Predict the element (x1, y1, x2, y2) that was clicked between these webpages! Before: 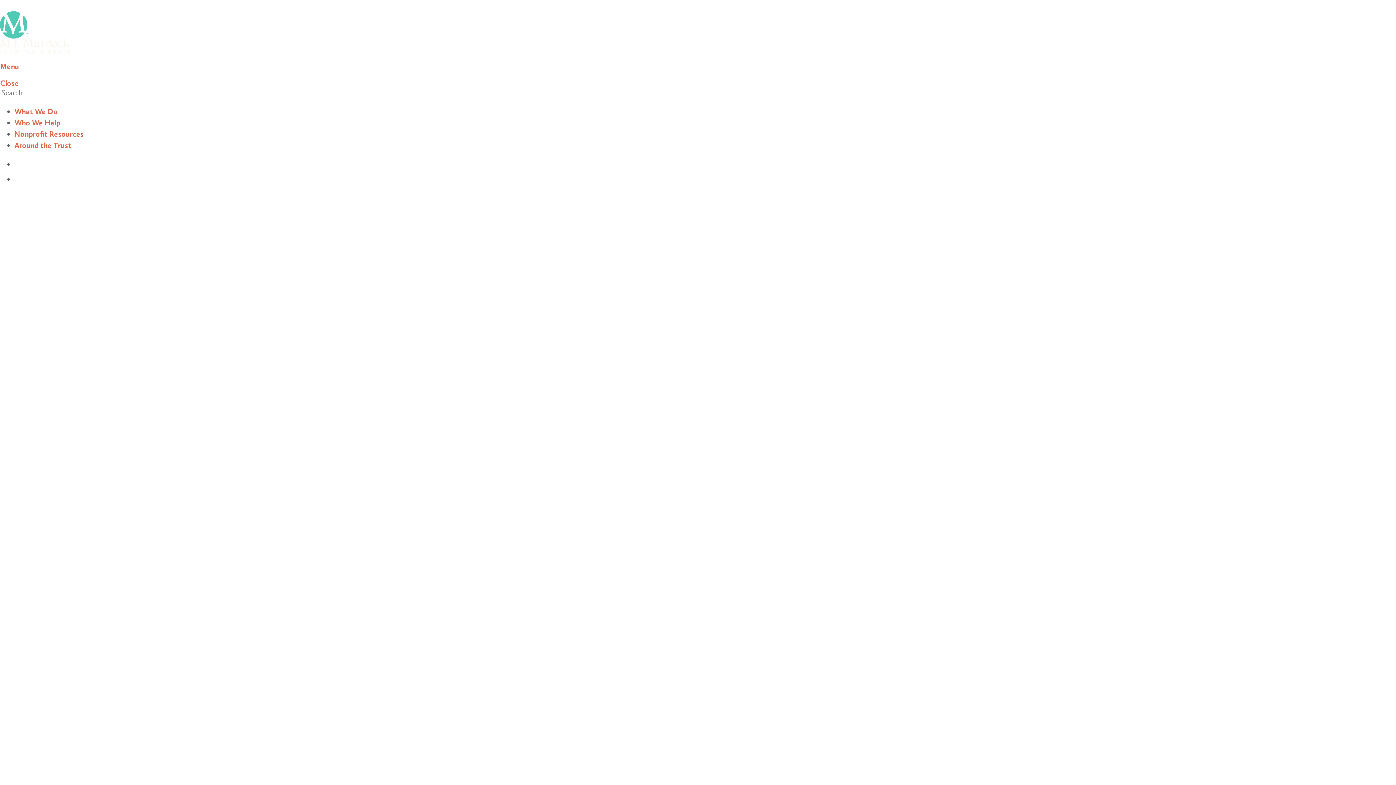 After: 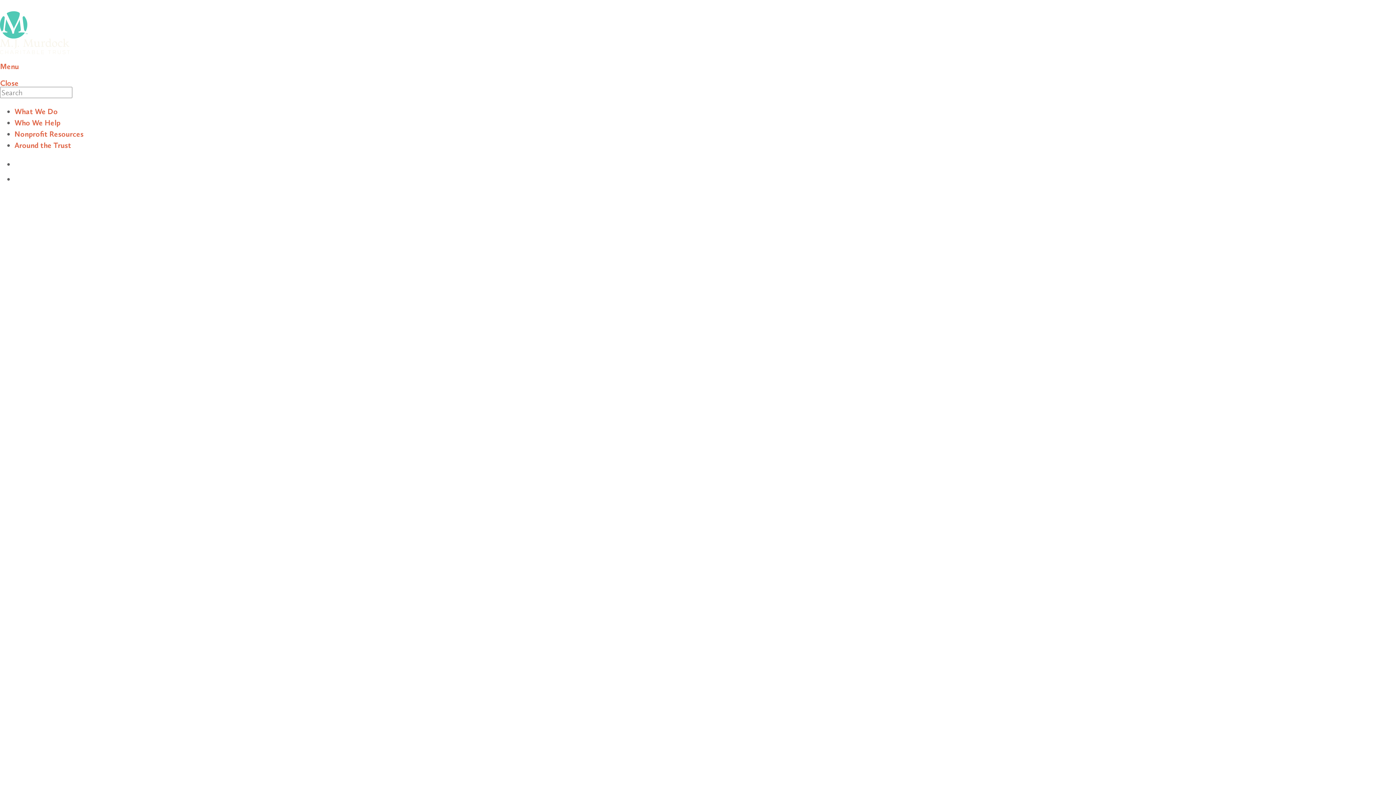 Action: bbox: (14, 158, 1396, 173)